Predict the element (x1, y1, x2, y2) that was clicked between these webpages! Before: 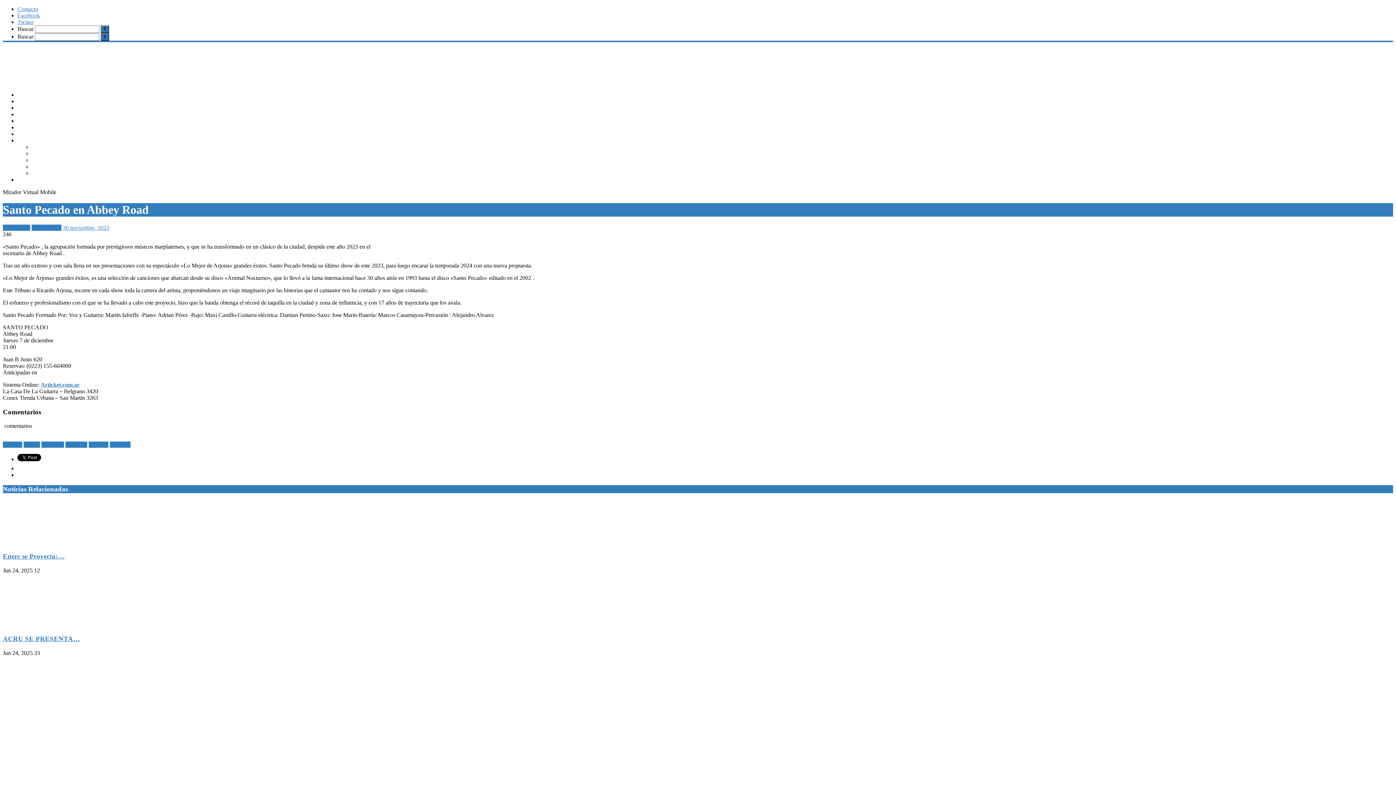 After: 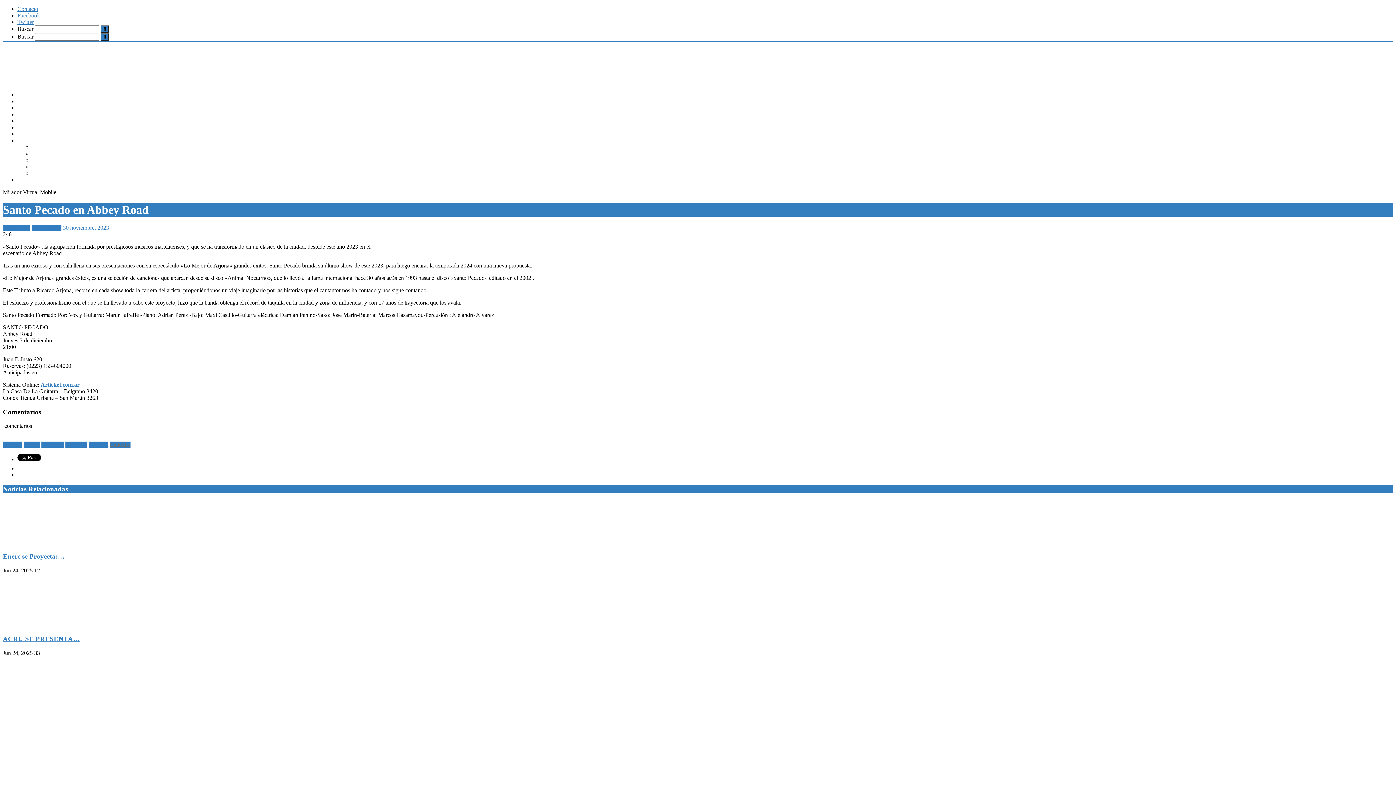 Action: bbox: (109, 441, 130, 448) label: Linkedin